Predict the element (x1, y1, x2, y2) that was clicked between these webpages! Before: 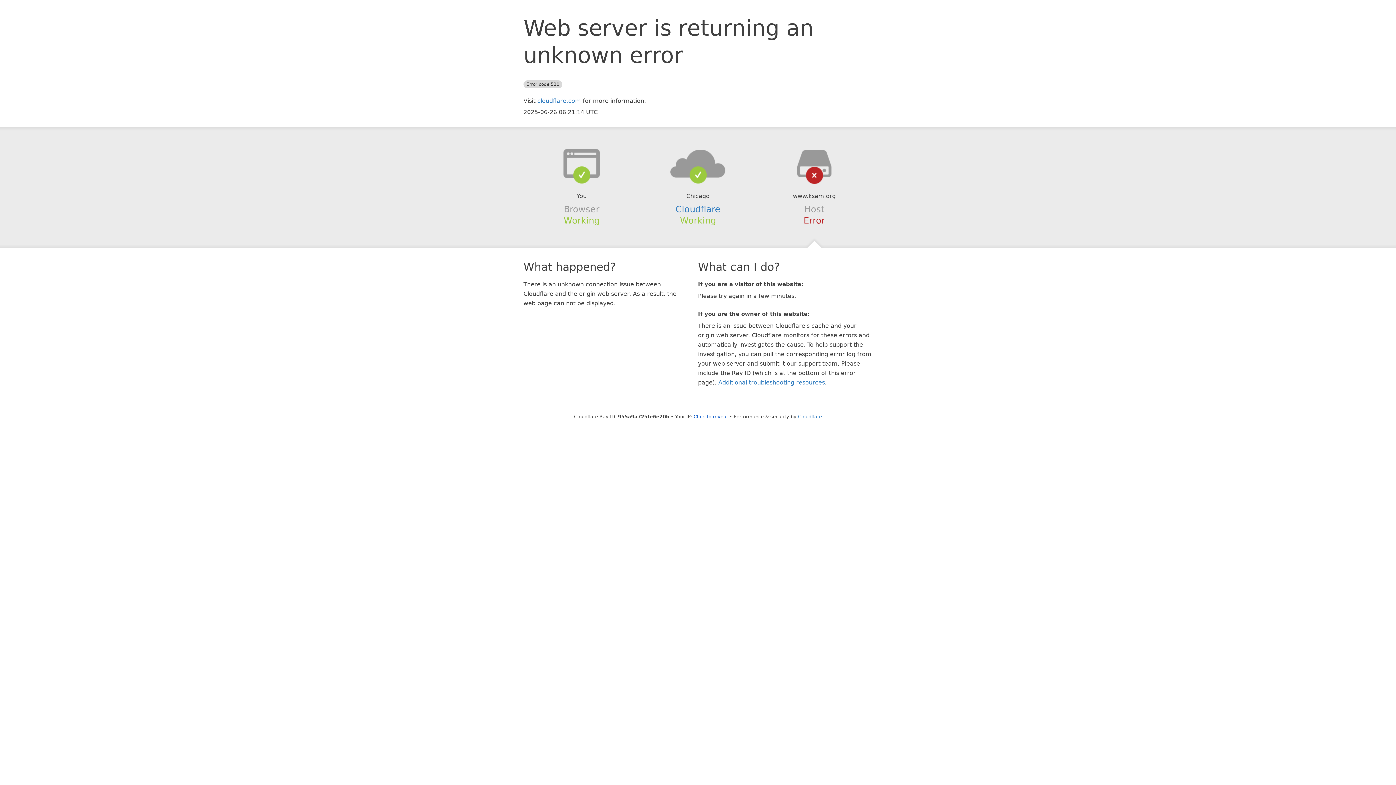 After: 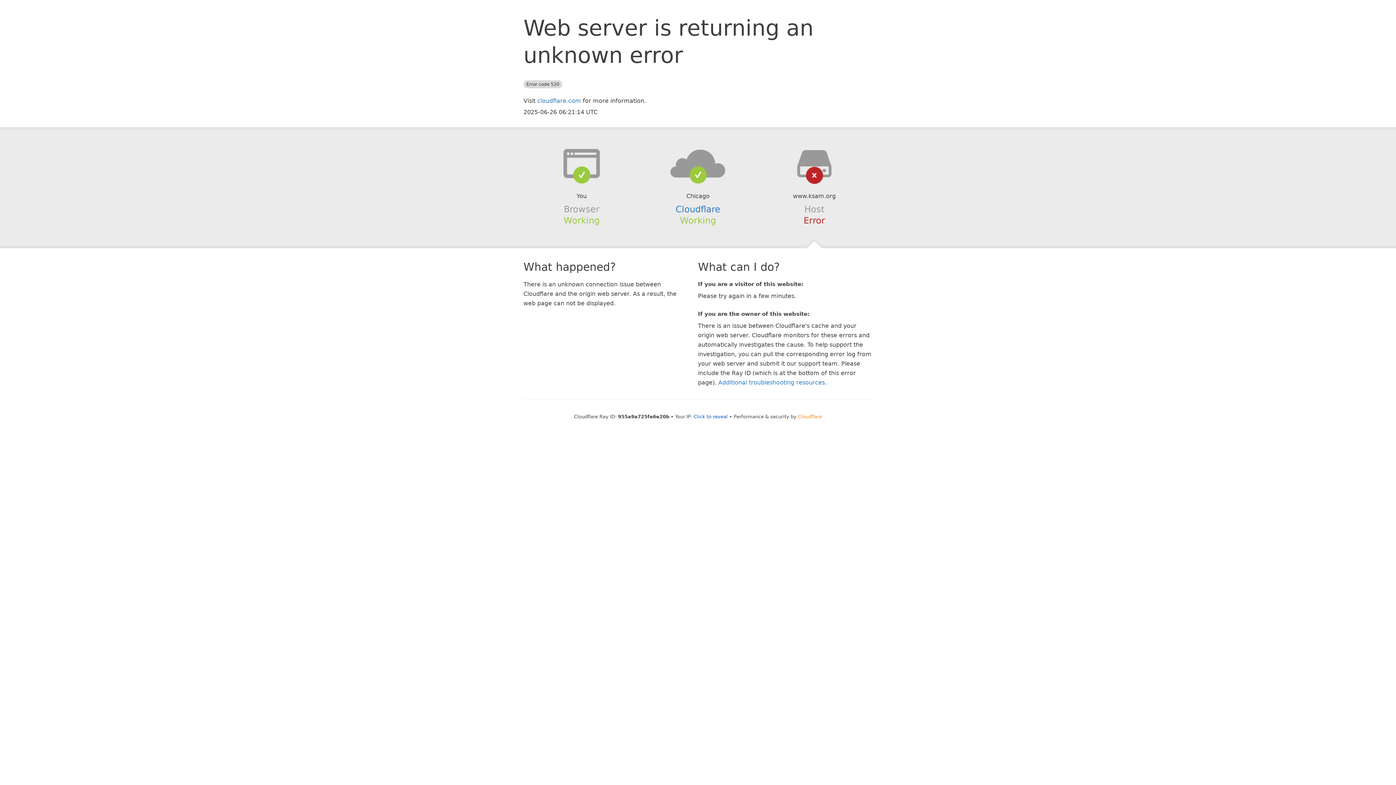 Action: bbox: (798, 414, 822, 419) label: Cloudflare